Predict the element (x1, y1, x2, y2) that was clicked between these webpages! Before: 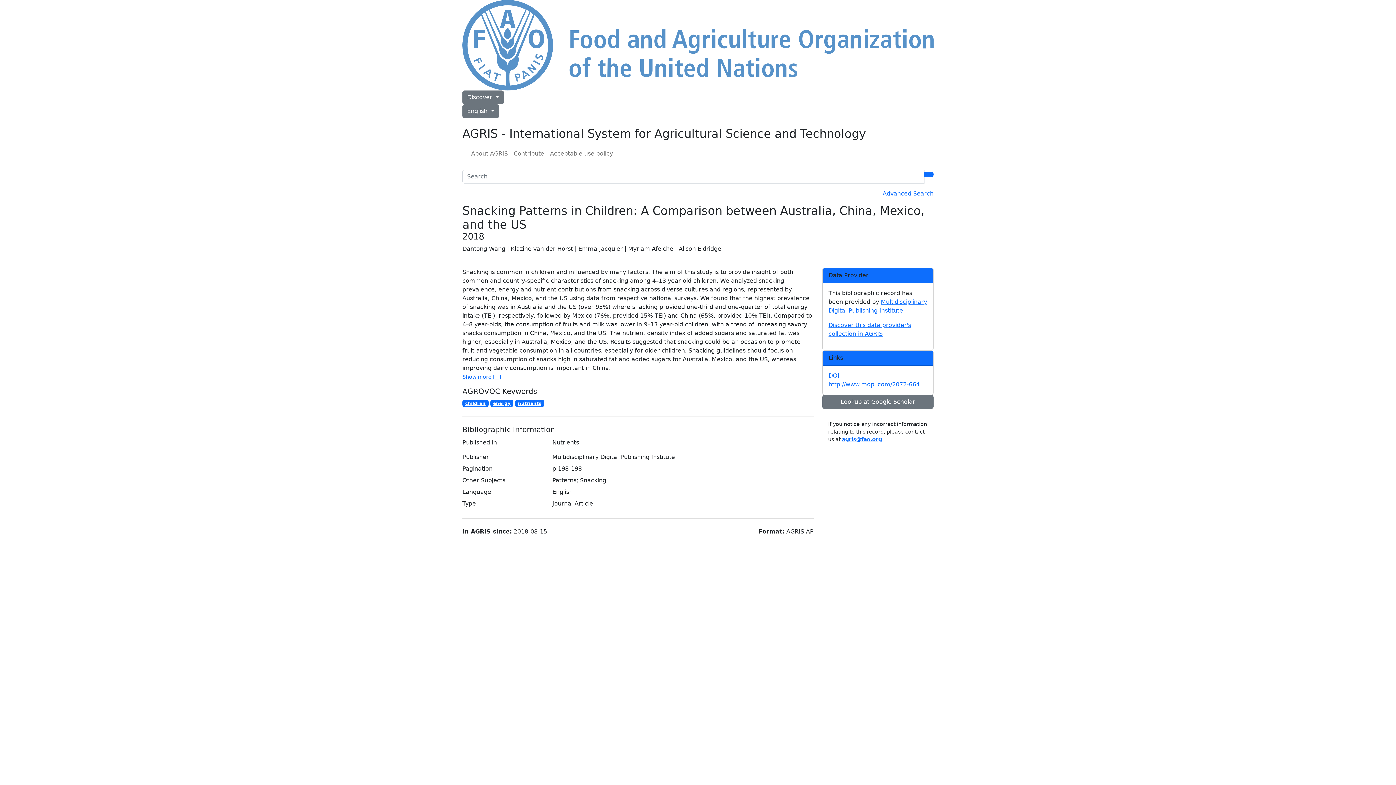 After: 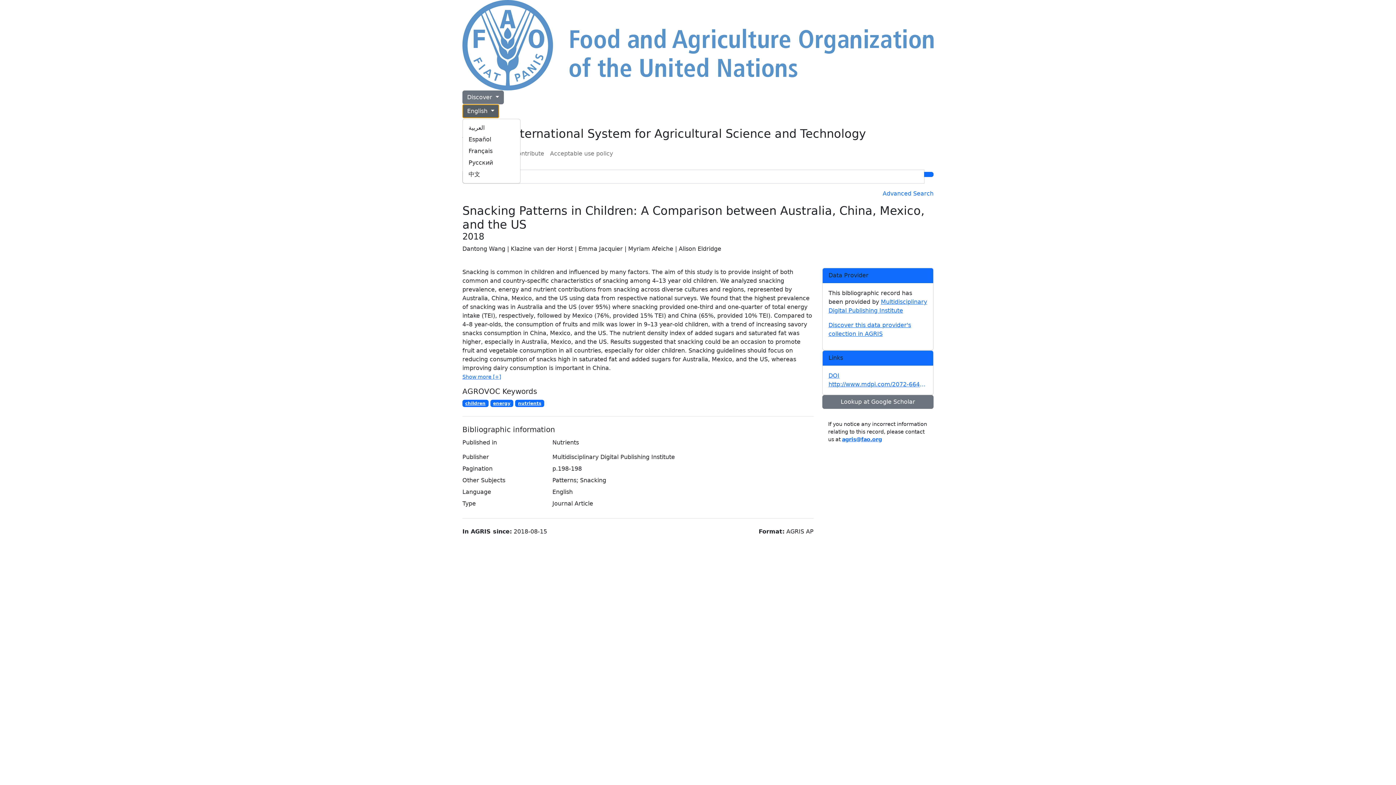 Action: label: English  bbox: (462, 104, 499, 118)